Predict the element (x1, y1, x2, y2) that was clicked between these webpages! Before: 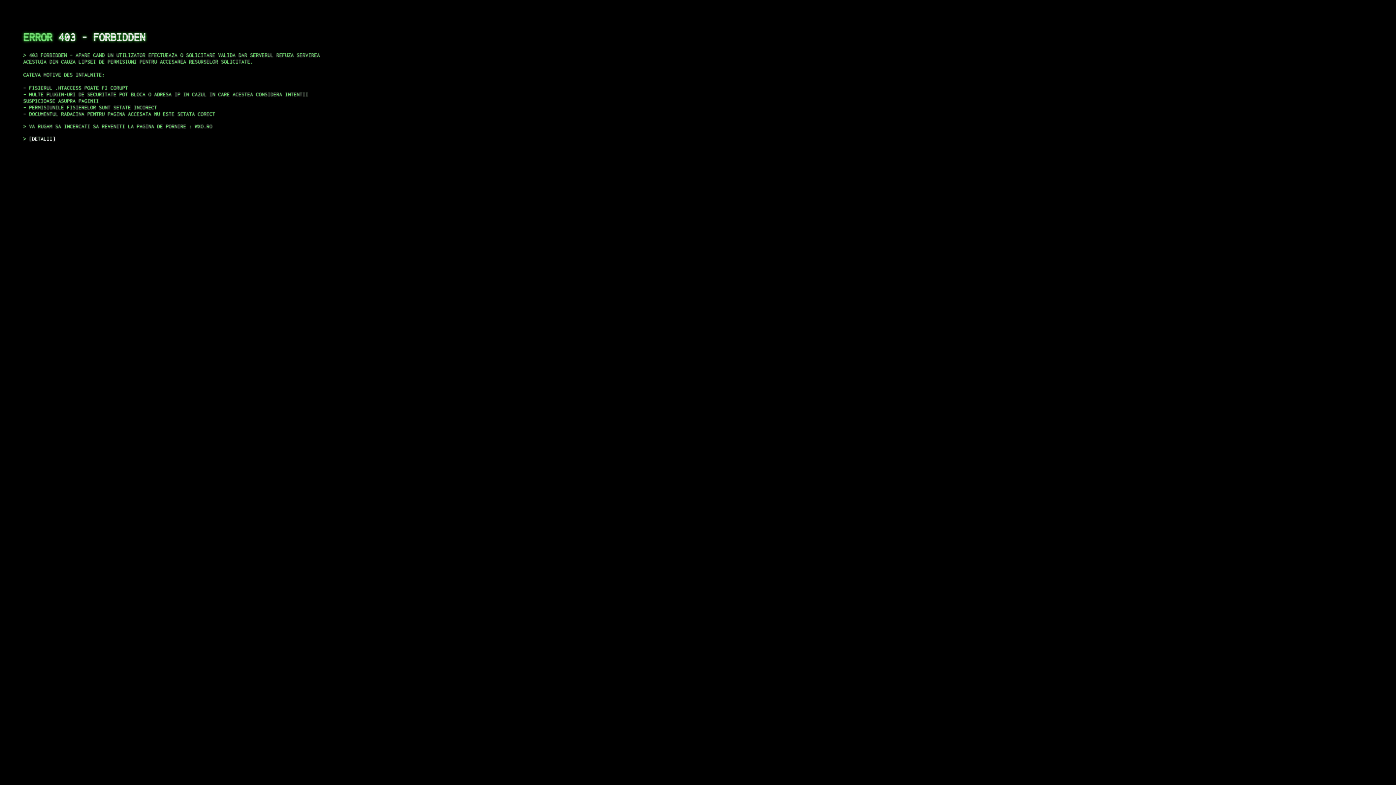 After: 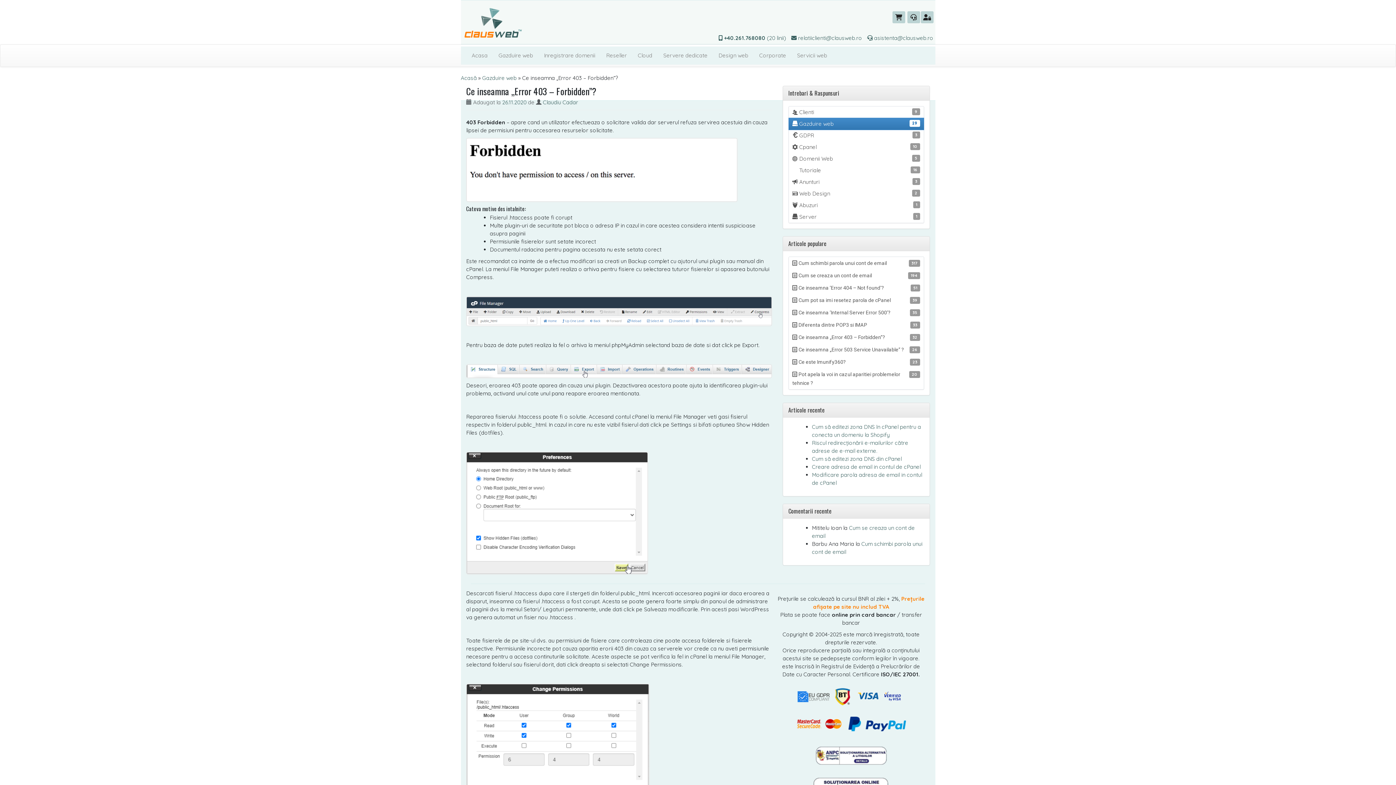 Action: bbox: (29, 135, 55, 141) label: DETALII